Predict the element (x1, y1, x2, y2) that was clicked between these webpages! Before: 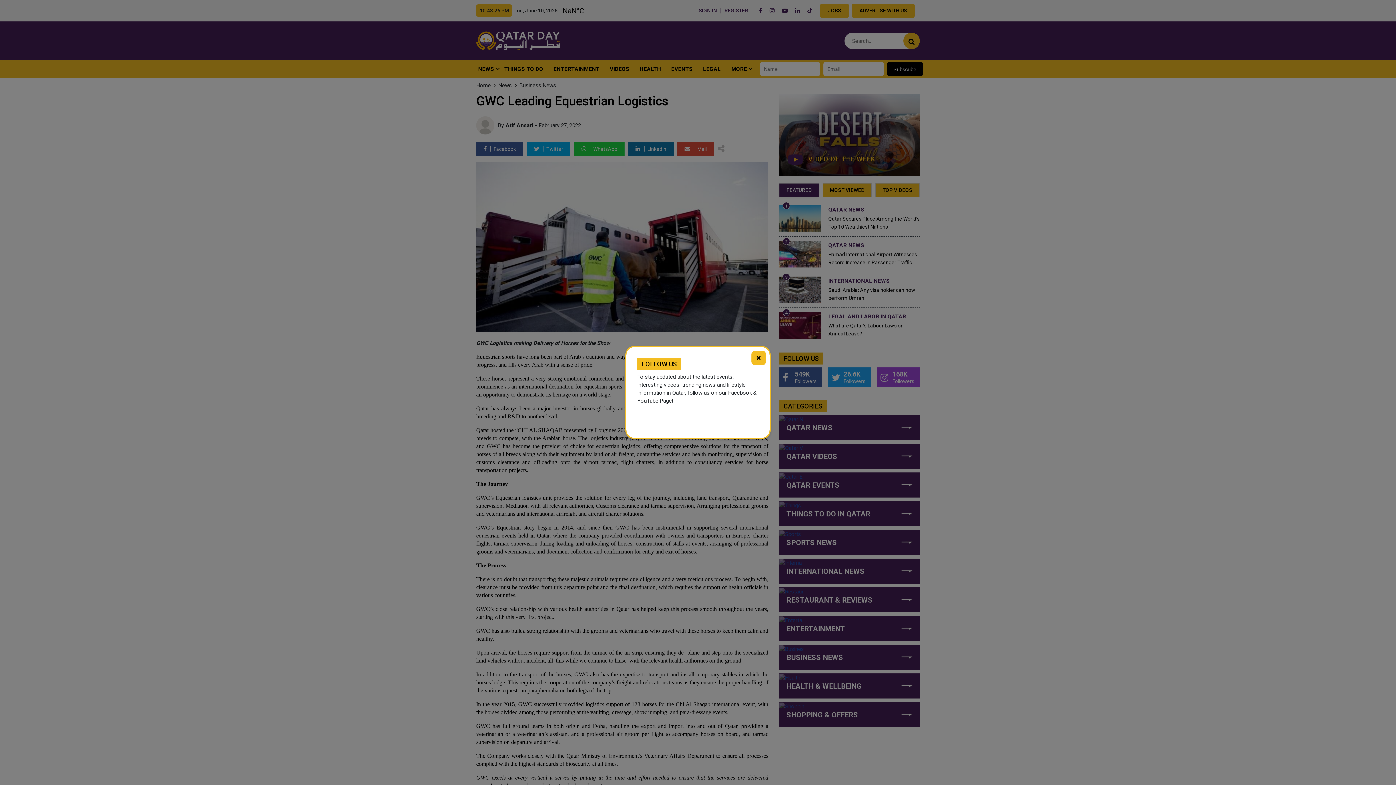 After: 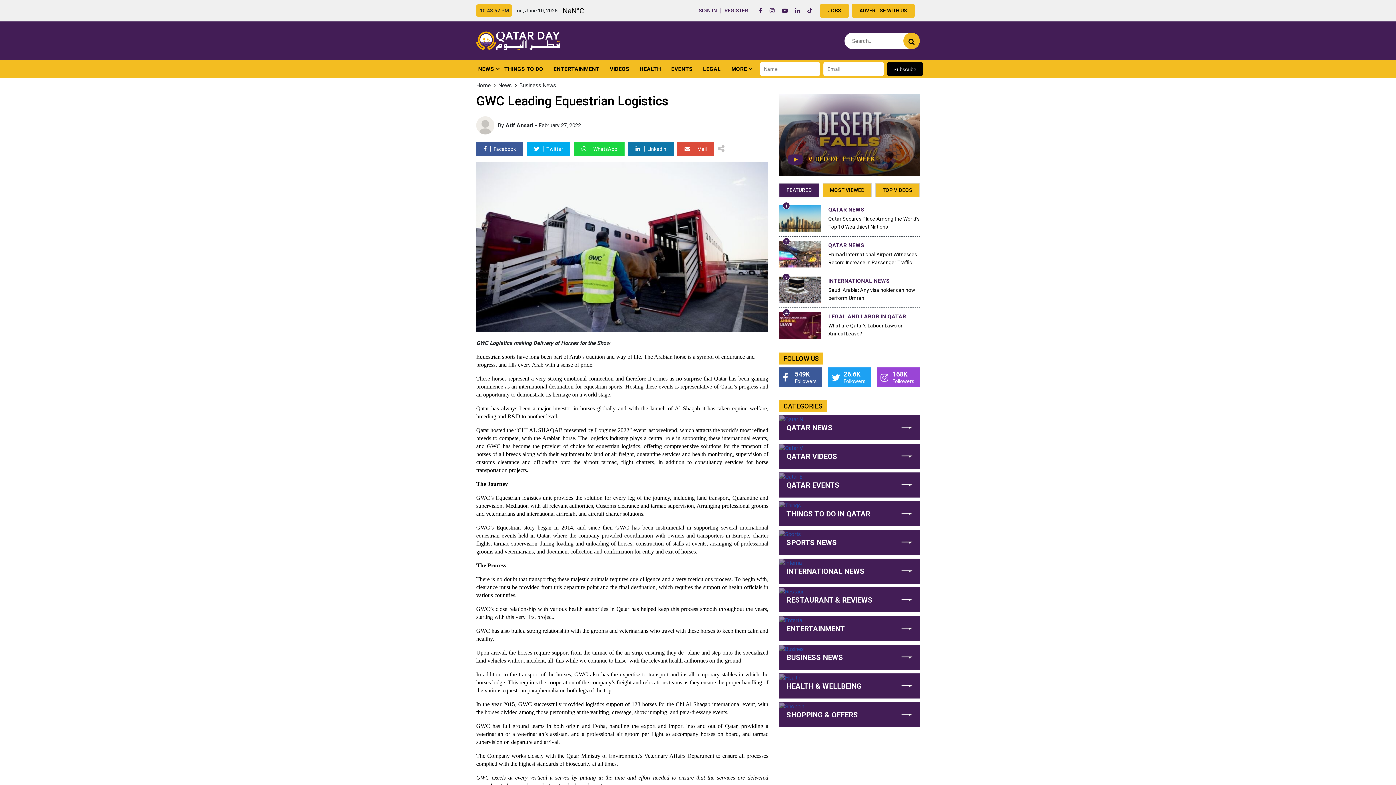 Action: bbox: (751, 350, 766, 365) label: ×